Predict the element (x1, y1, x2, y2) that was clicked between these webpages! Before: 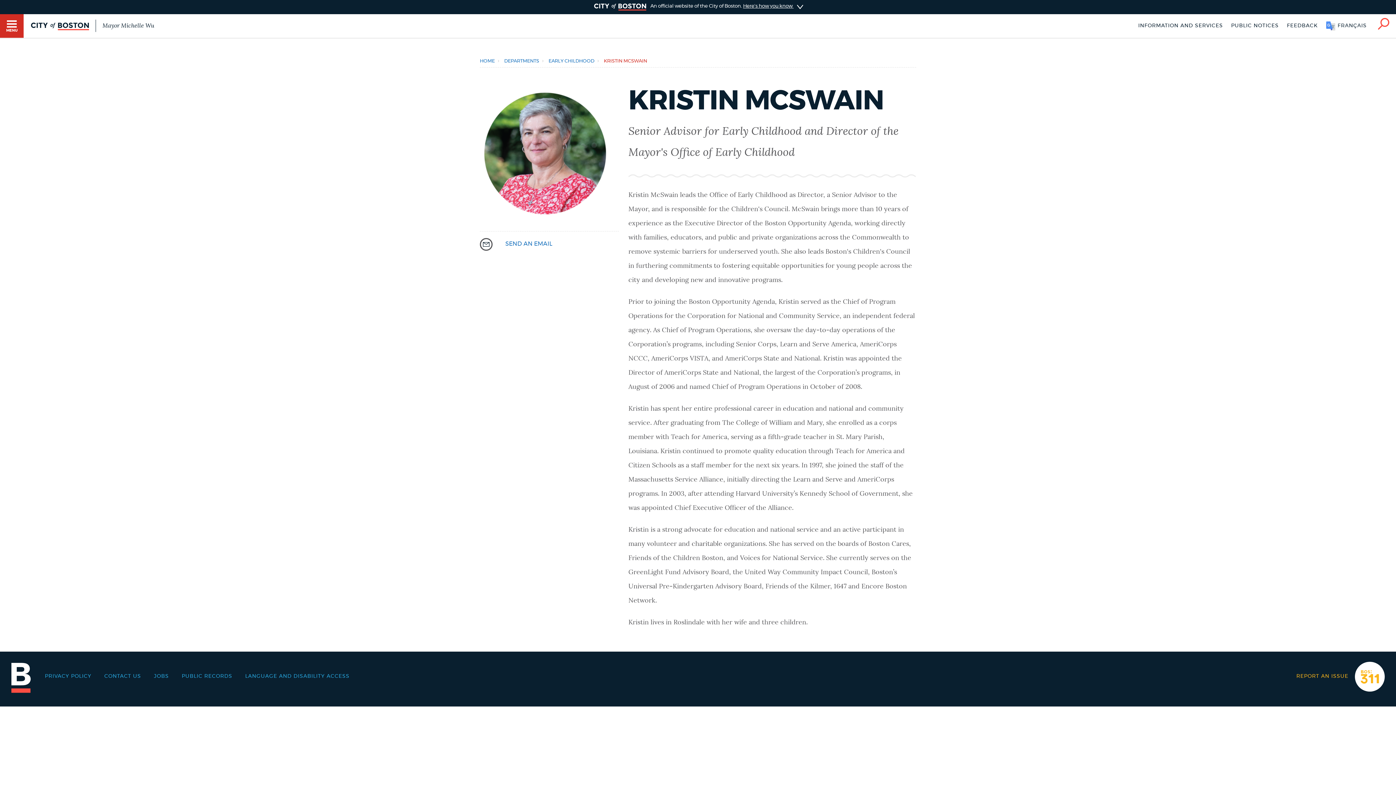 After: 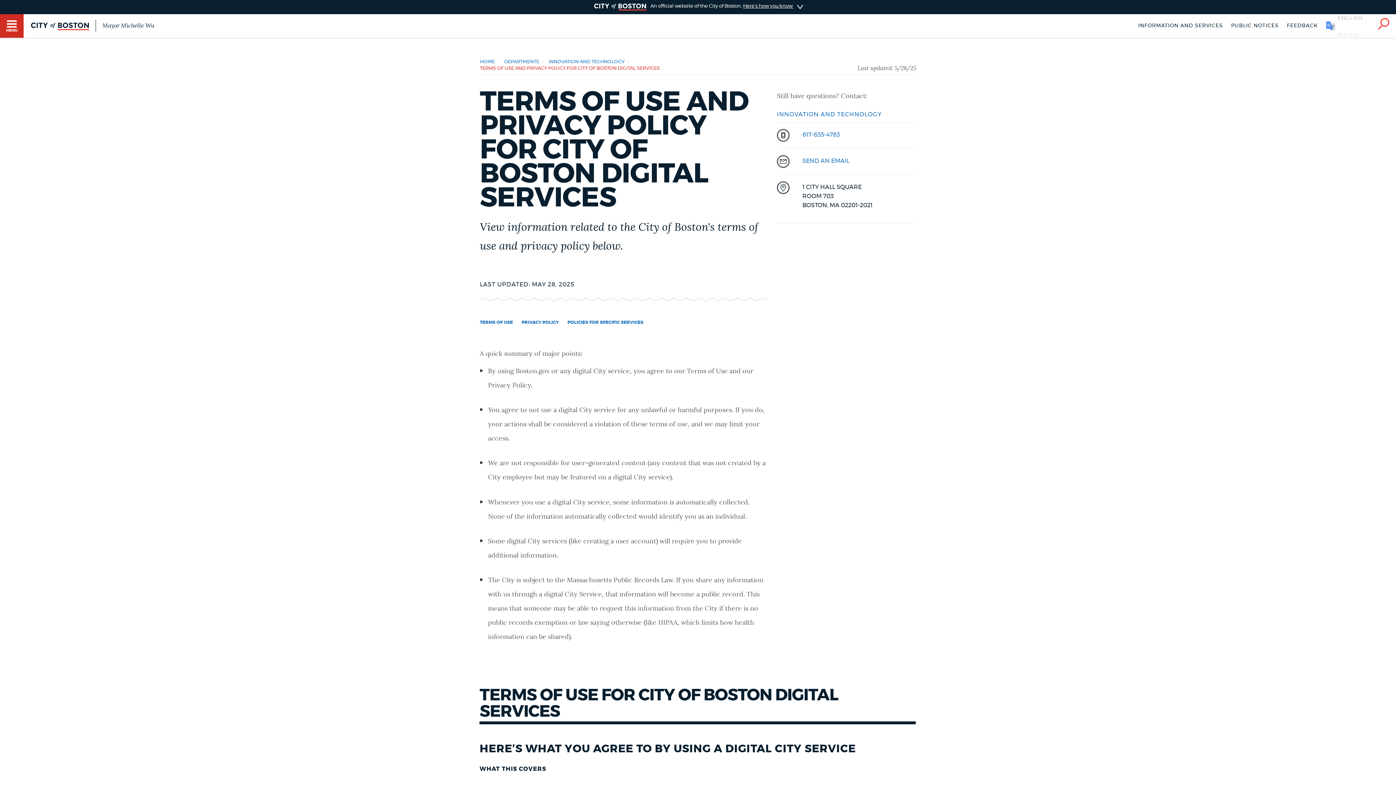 Action: label: PRIVACY POLICY bbox: (44, 674, 91, 679)